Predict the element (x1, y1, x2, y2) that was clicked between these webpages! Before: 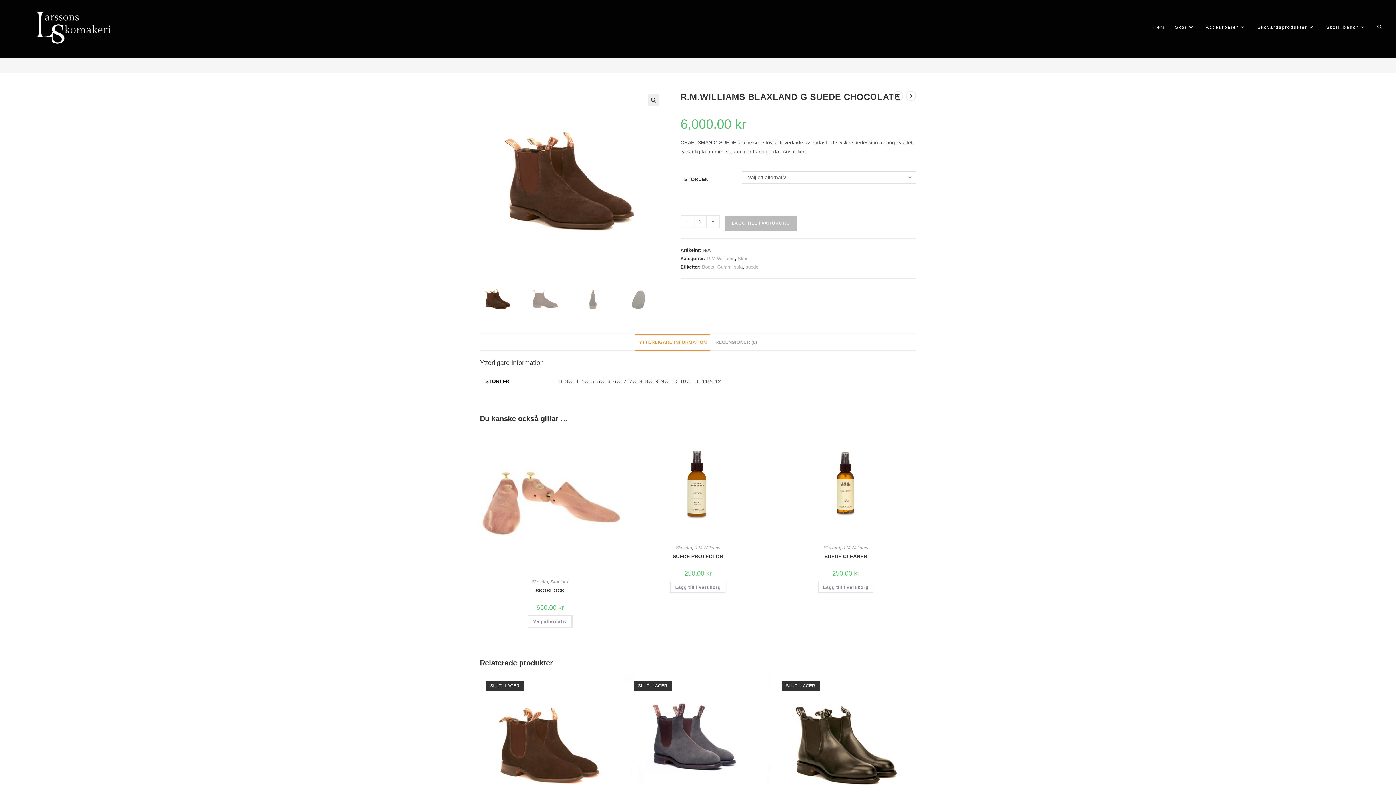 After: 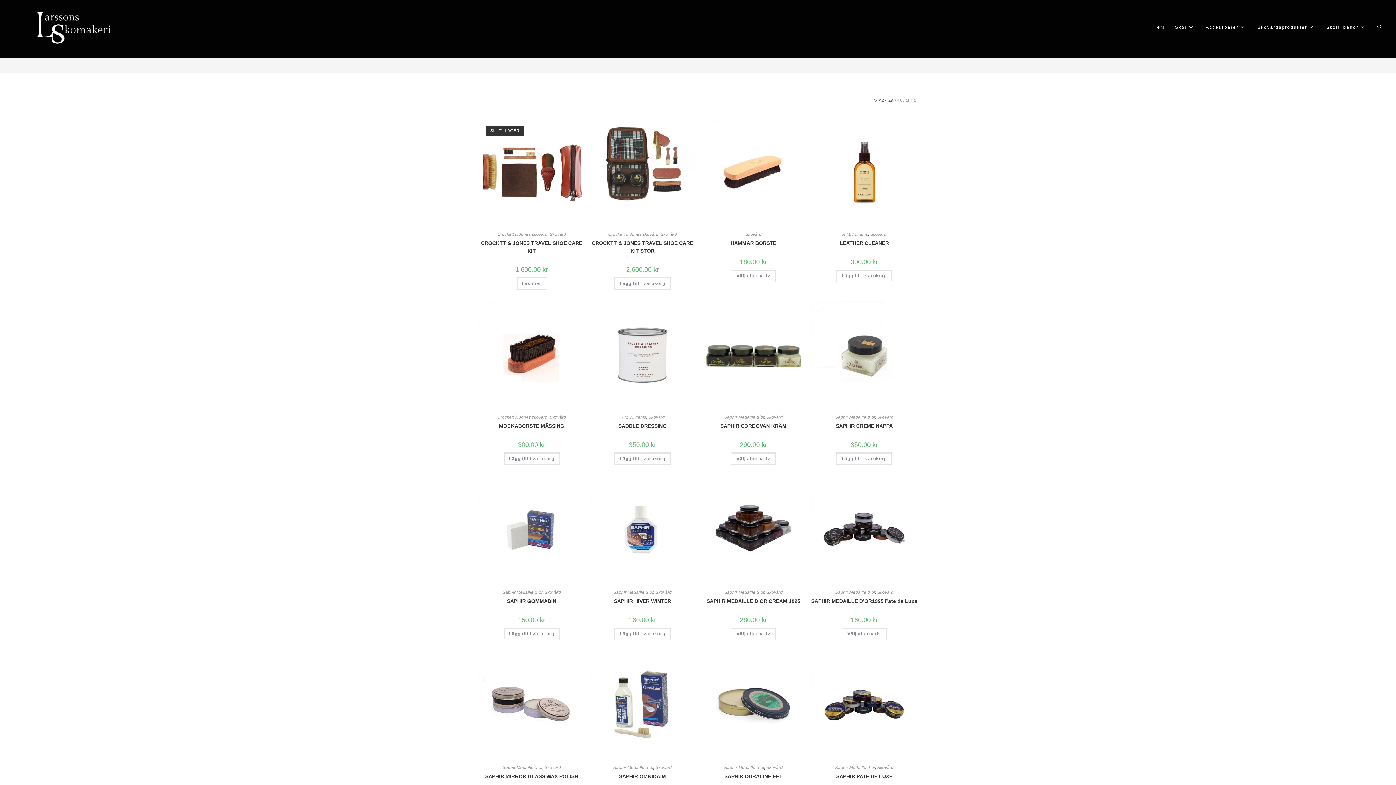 Action: label: Skovård bbox: (531, 579, 548, 584)